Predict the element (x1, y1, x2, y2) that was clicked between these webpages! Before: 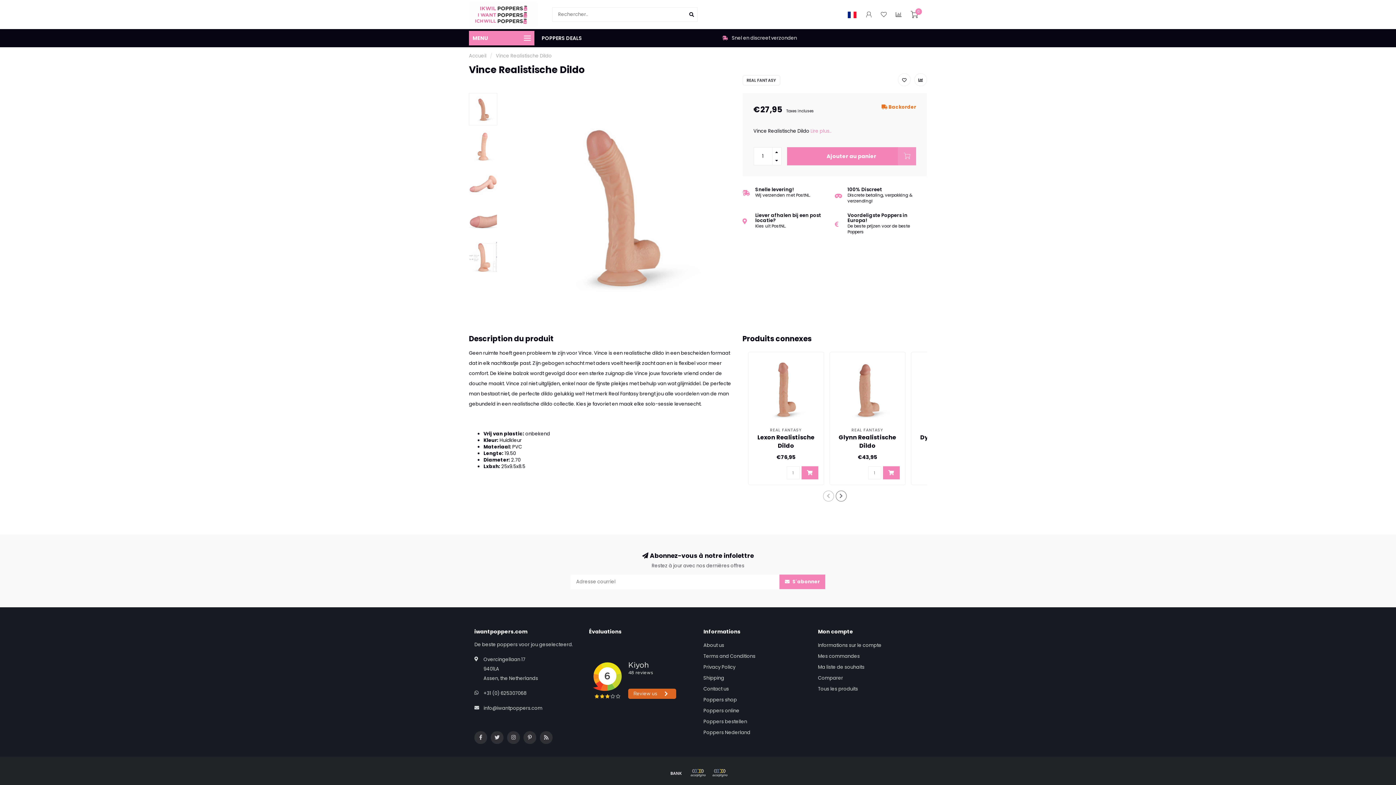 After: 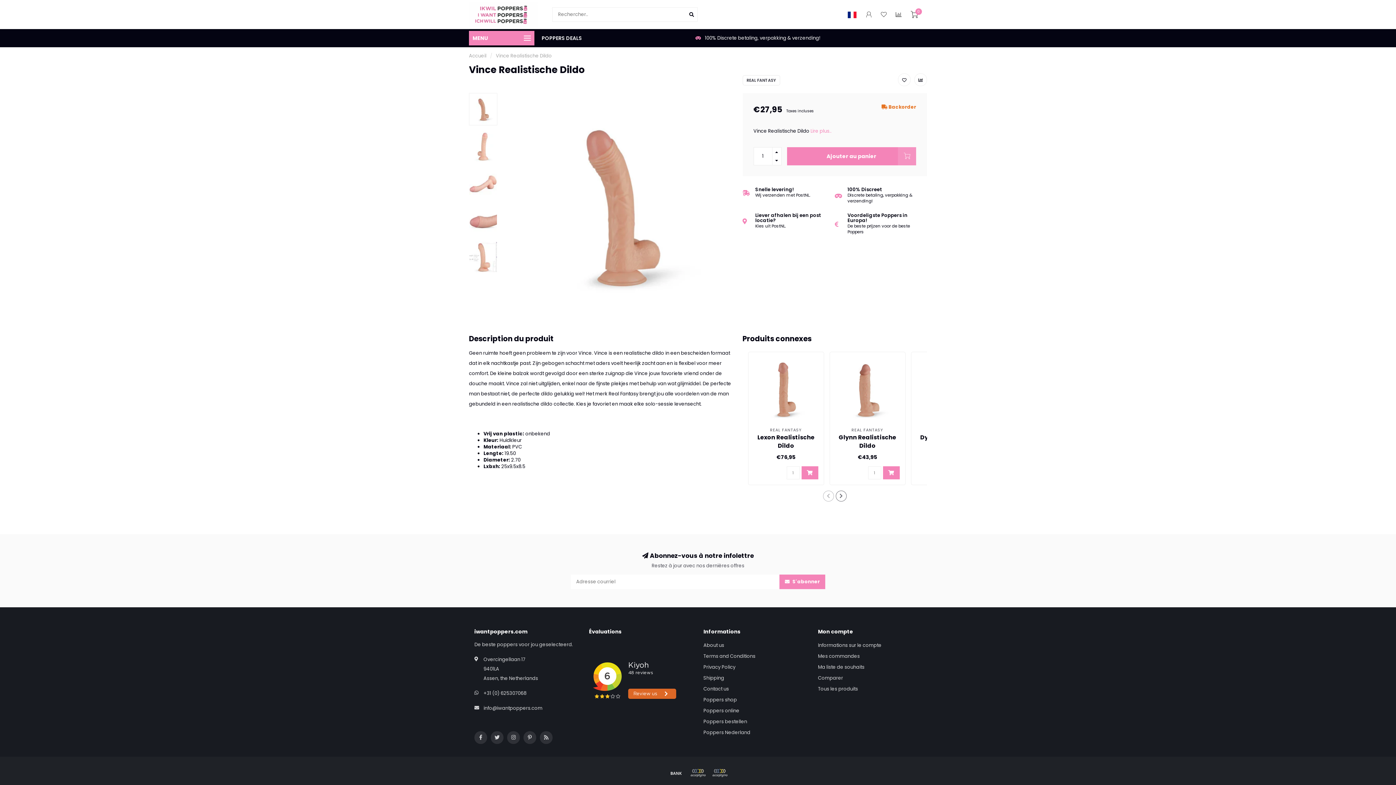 Action: label: Vince Realistische Dildo bbox: (496, 52, 552, 59)